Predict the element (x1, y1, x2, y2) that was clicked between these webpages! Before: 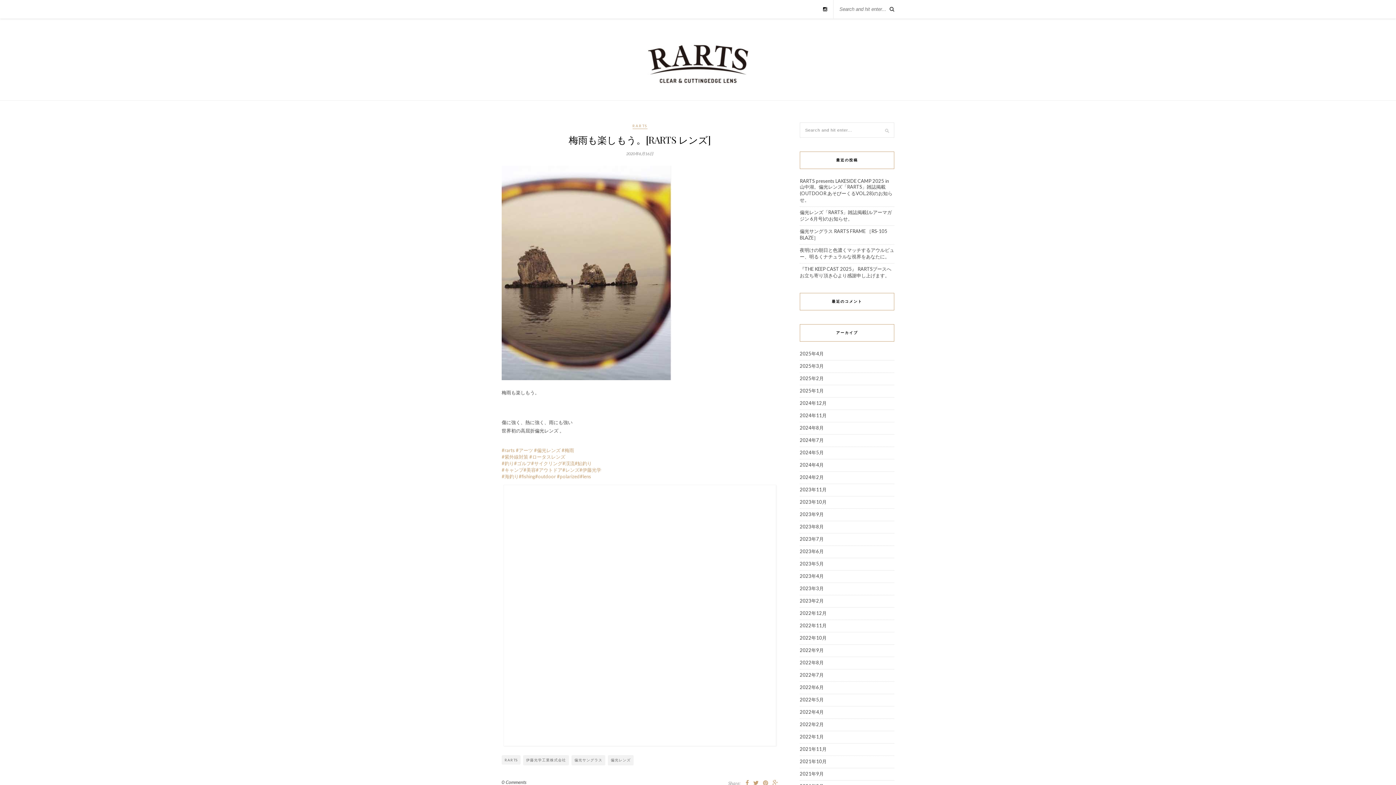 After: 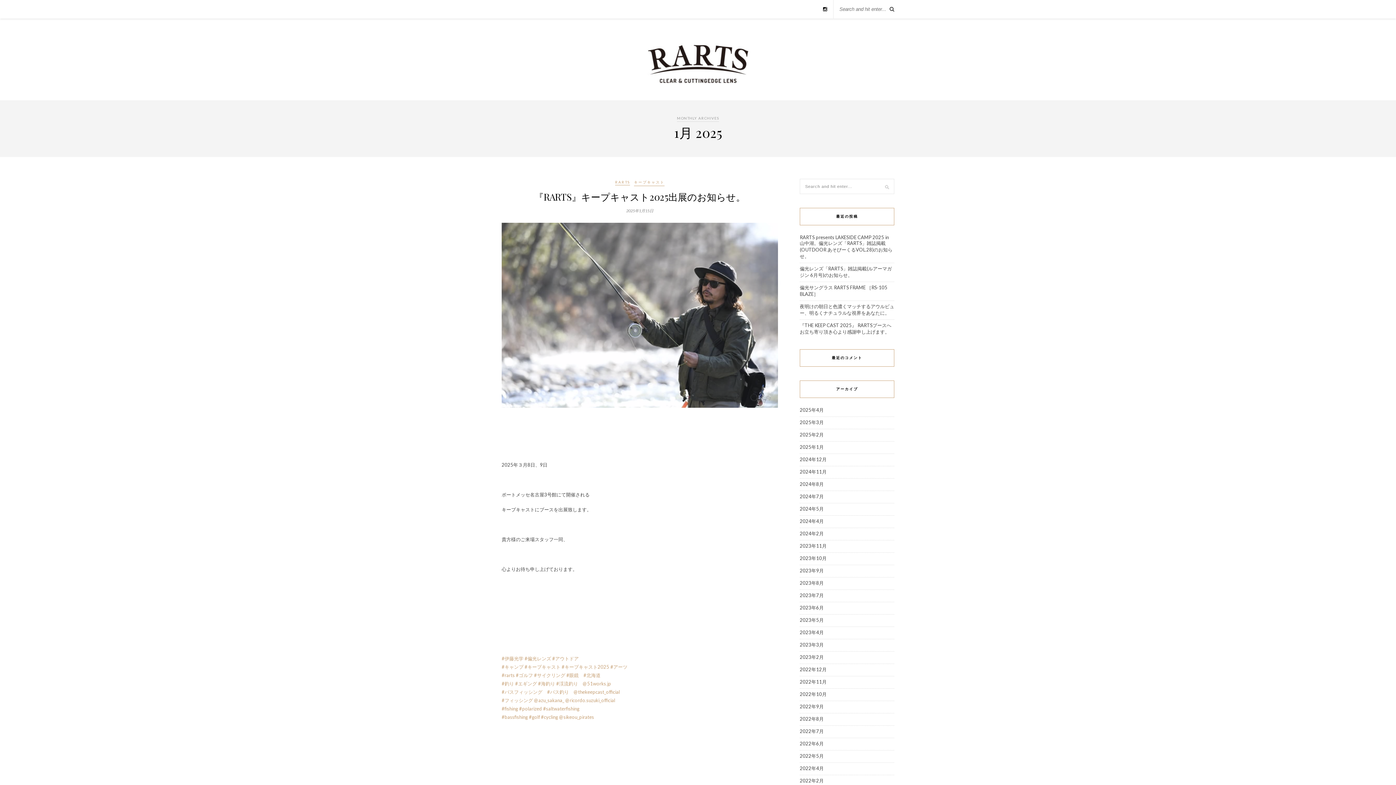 Action: label: 2025年1月 bbox: (800, 388, 824, 393)